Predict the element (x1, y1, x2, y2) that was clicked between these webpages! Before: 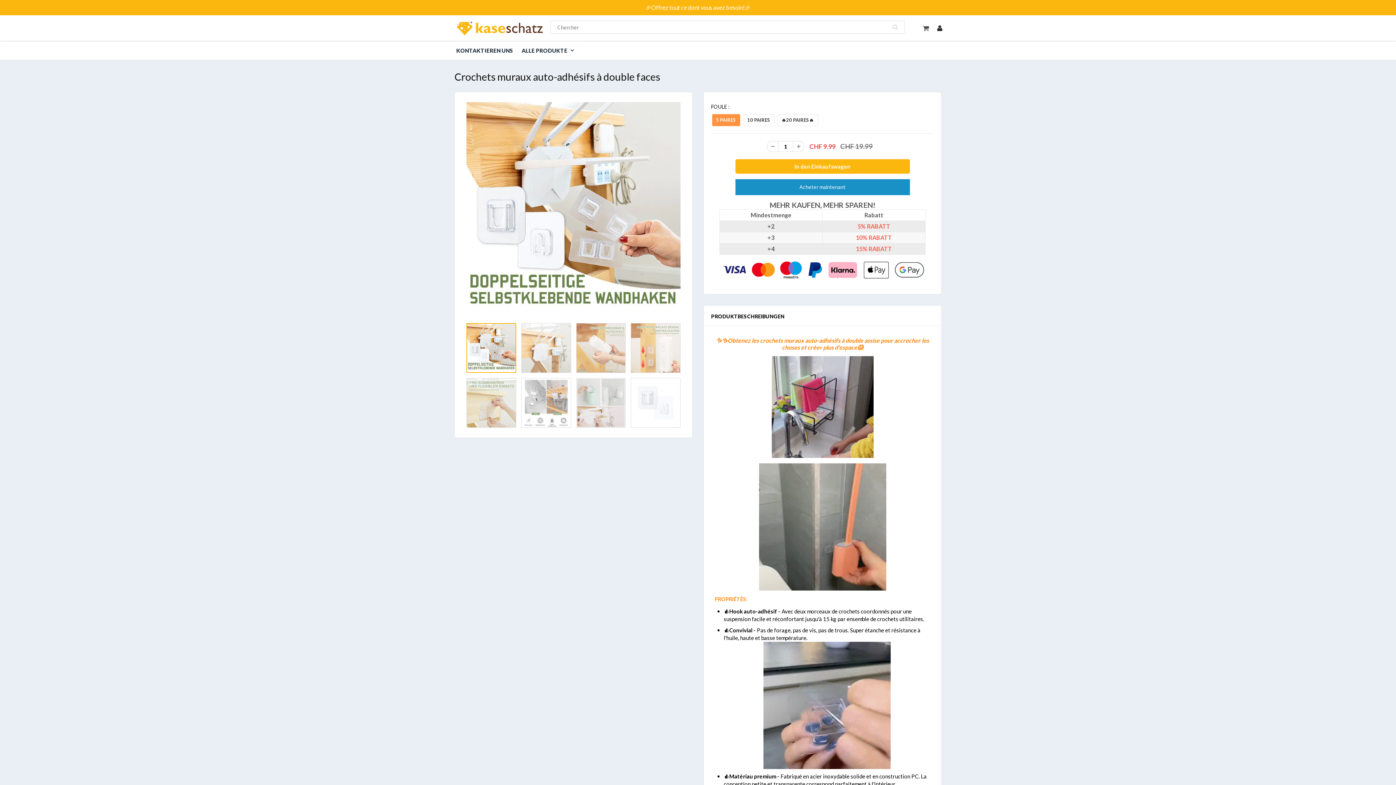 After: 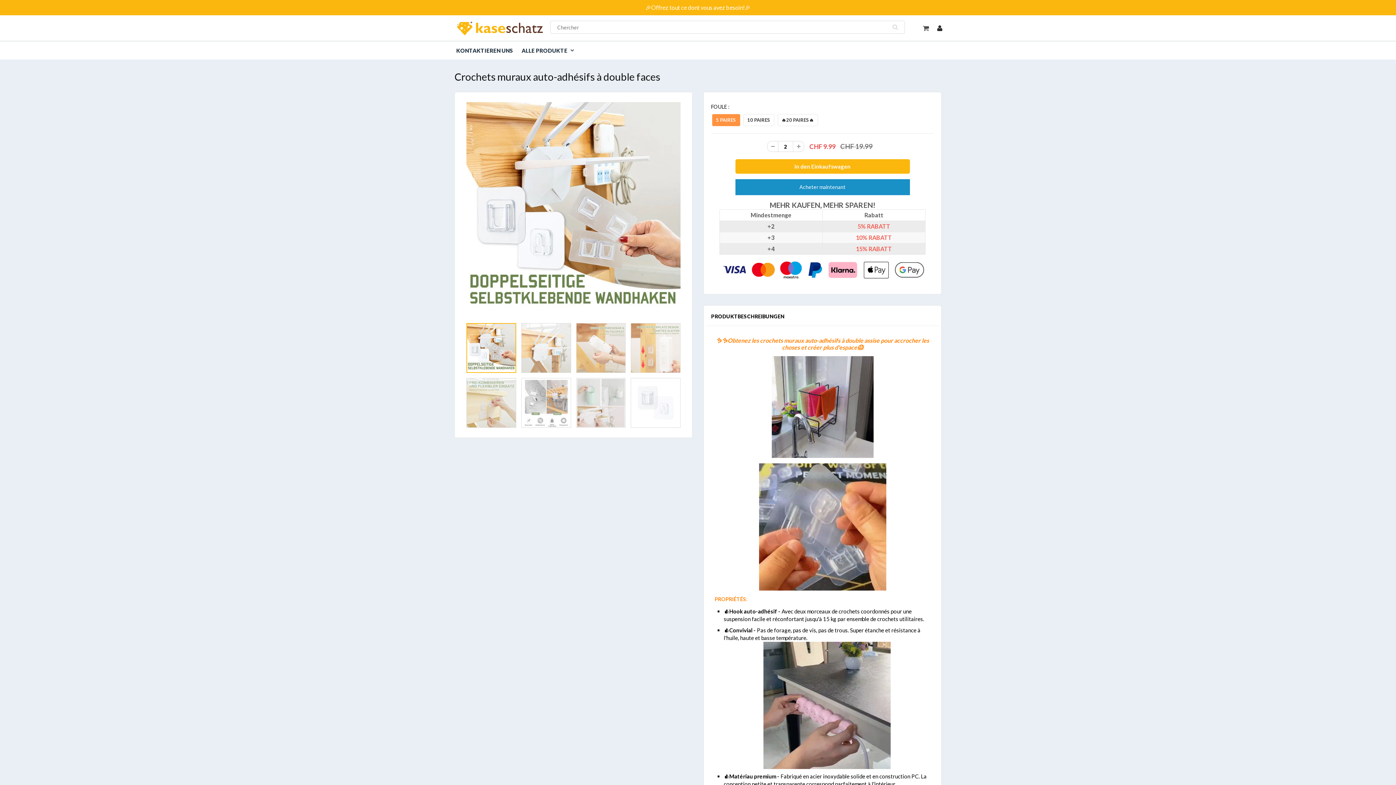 Action: bbox: (793, 141, 804, 152)